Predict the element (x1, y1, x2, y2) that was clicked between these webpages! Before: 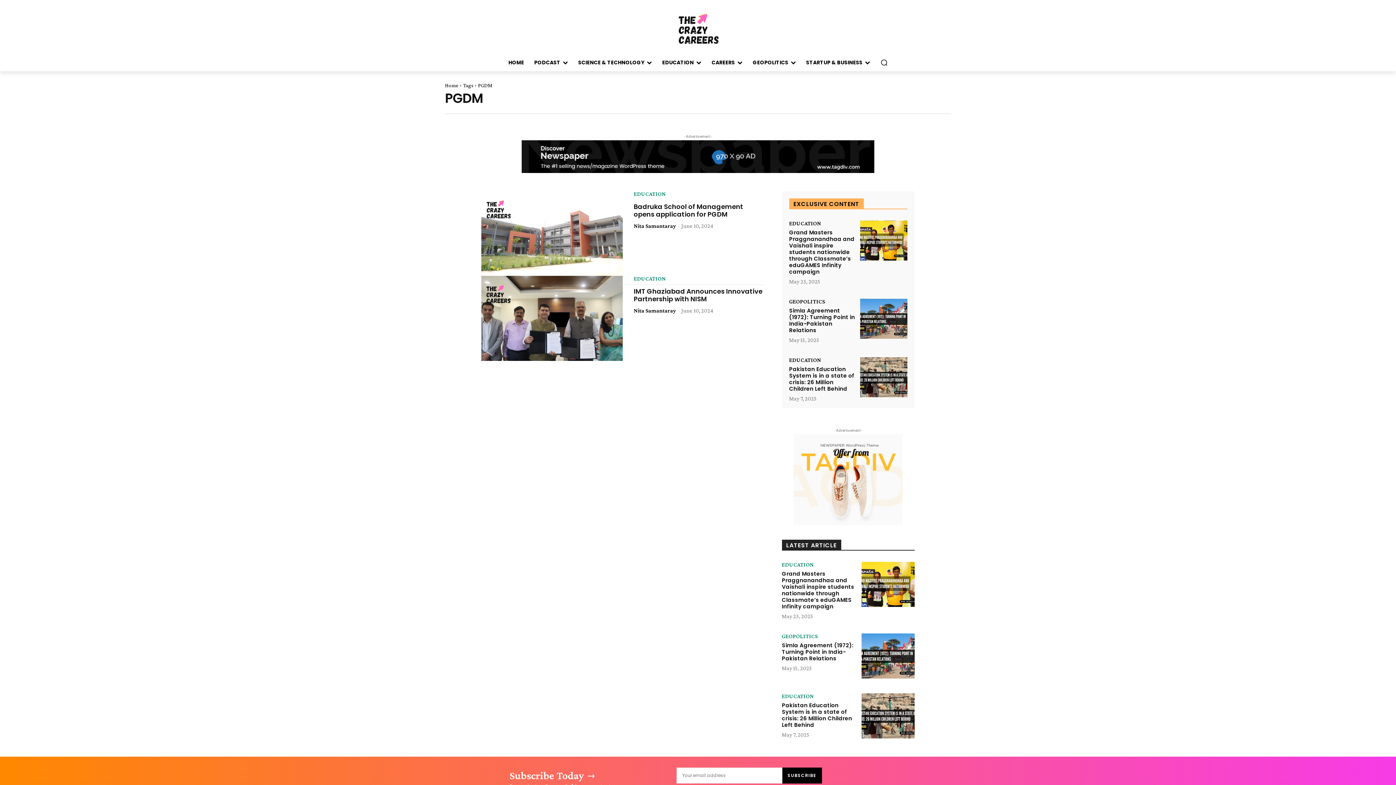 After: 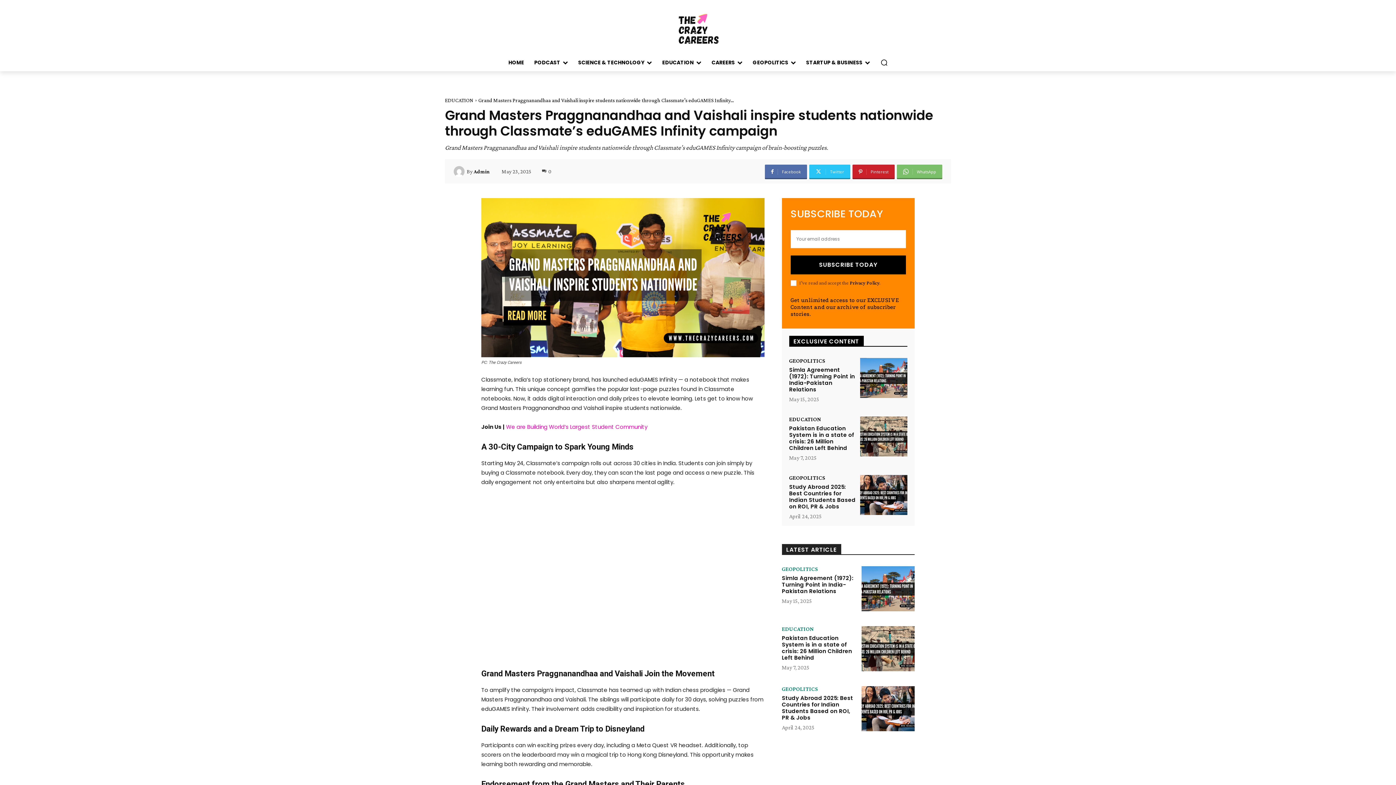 Action: label: Grand Masters Praggnanandhaa and Vaishali inspire students nationwide through Classmate’s eduGAMES Infinity campaign bbox: (782, 570, 854, 610)